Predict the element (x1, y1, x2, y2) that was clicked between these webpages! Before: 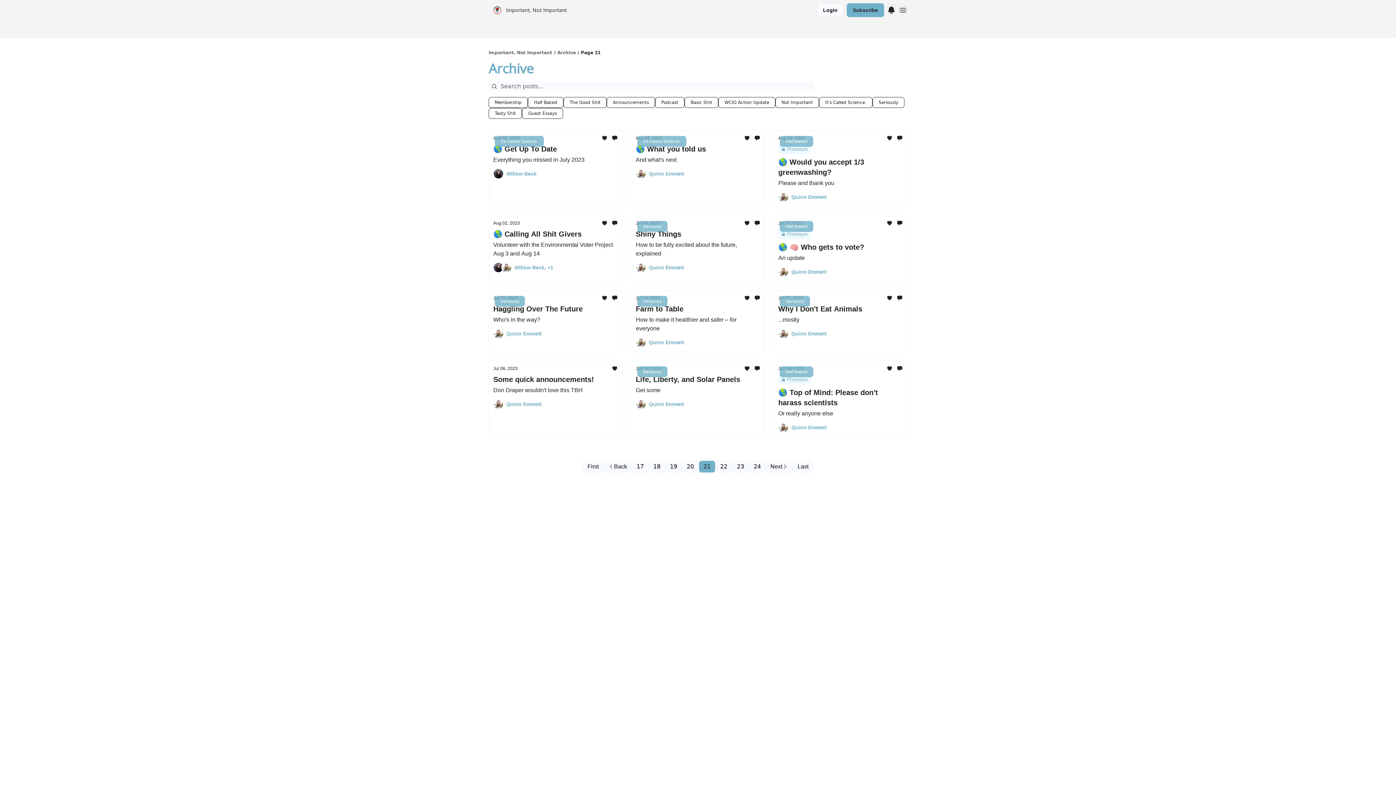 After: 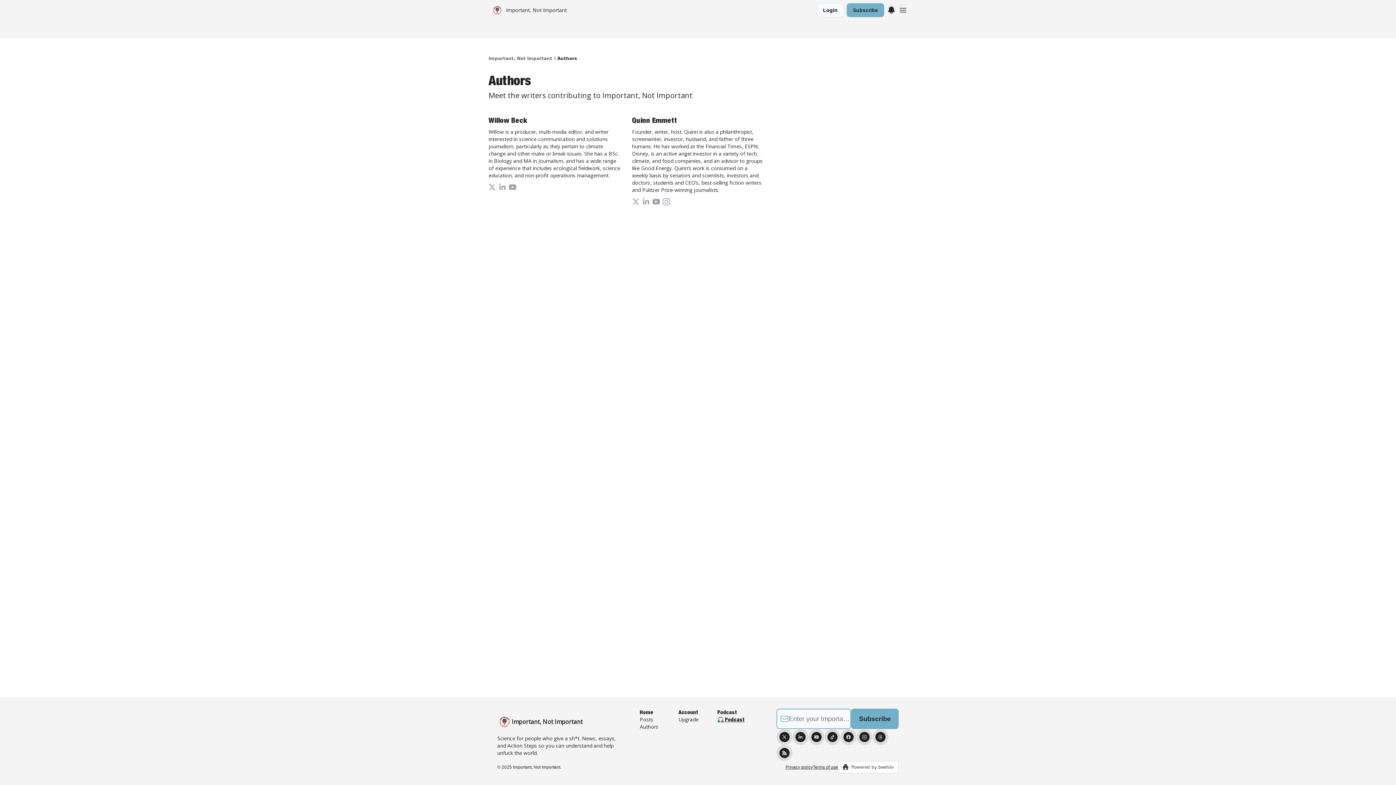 Action: label: Quinn Emmett bbox: (493, 328, 617, 338)